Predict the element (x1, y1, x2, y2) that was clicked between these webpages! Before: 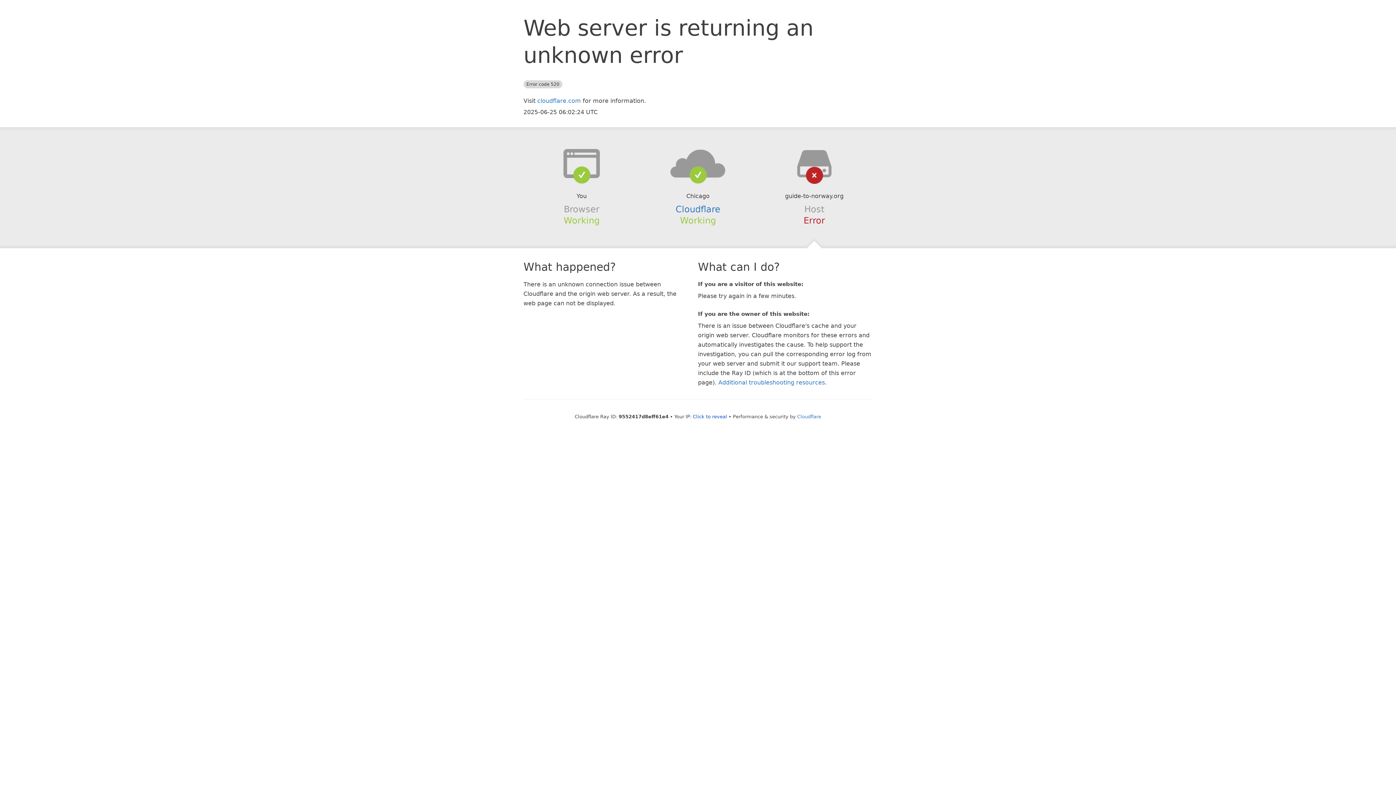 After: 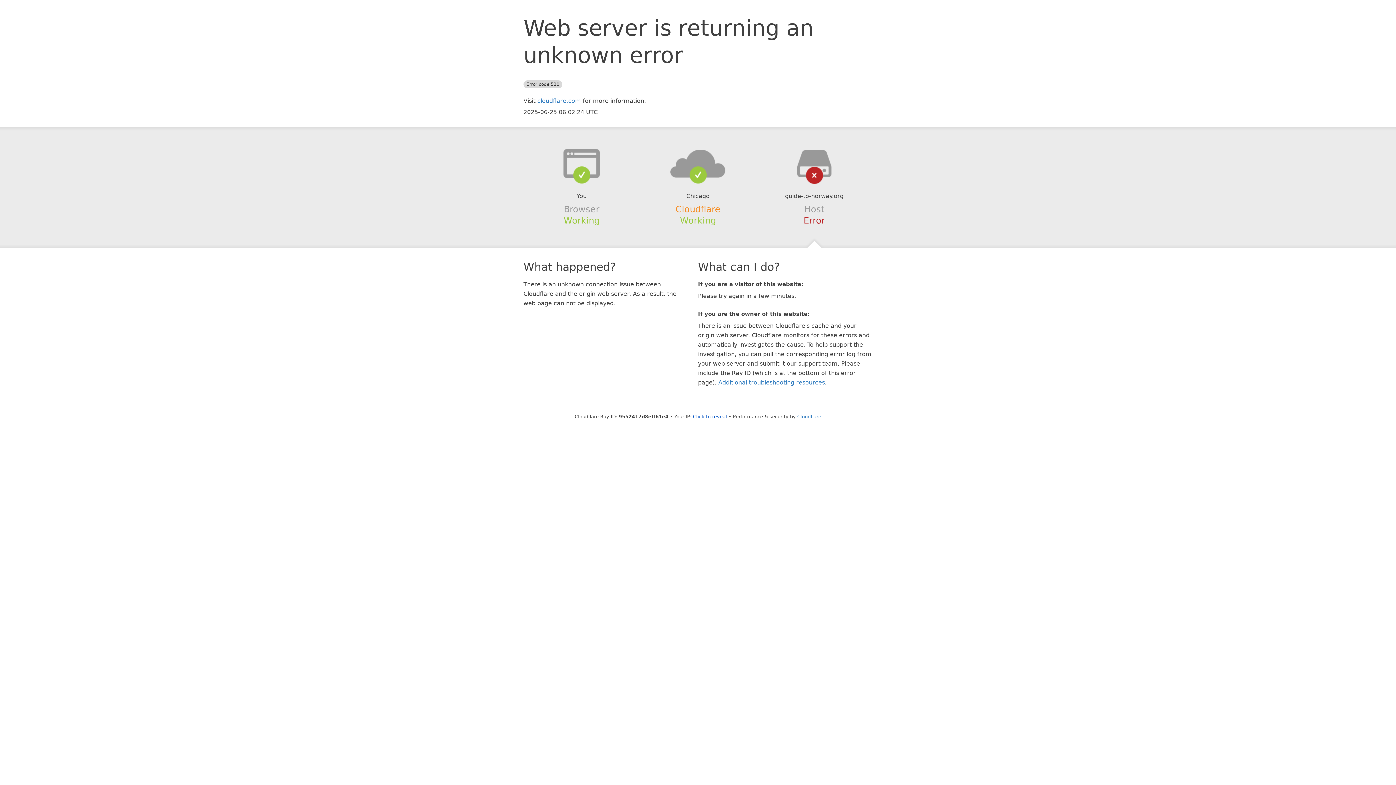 Action: bbox: (675, 204, 720, 214) label: Cloudflare